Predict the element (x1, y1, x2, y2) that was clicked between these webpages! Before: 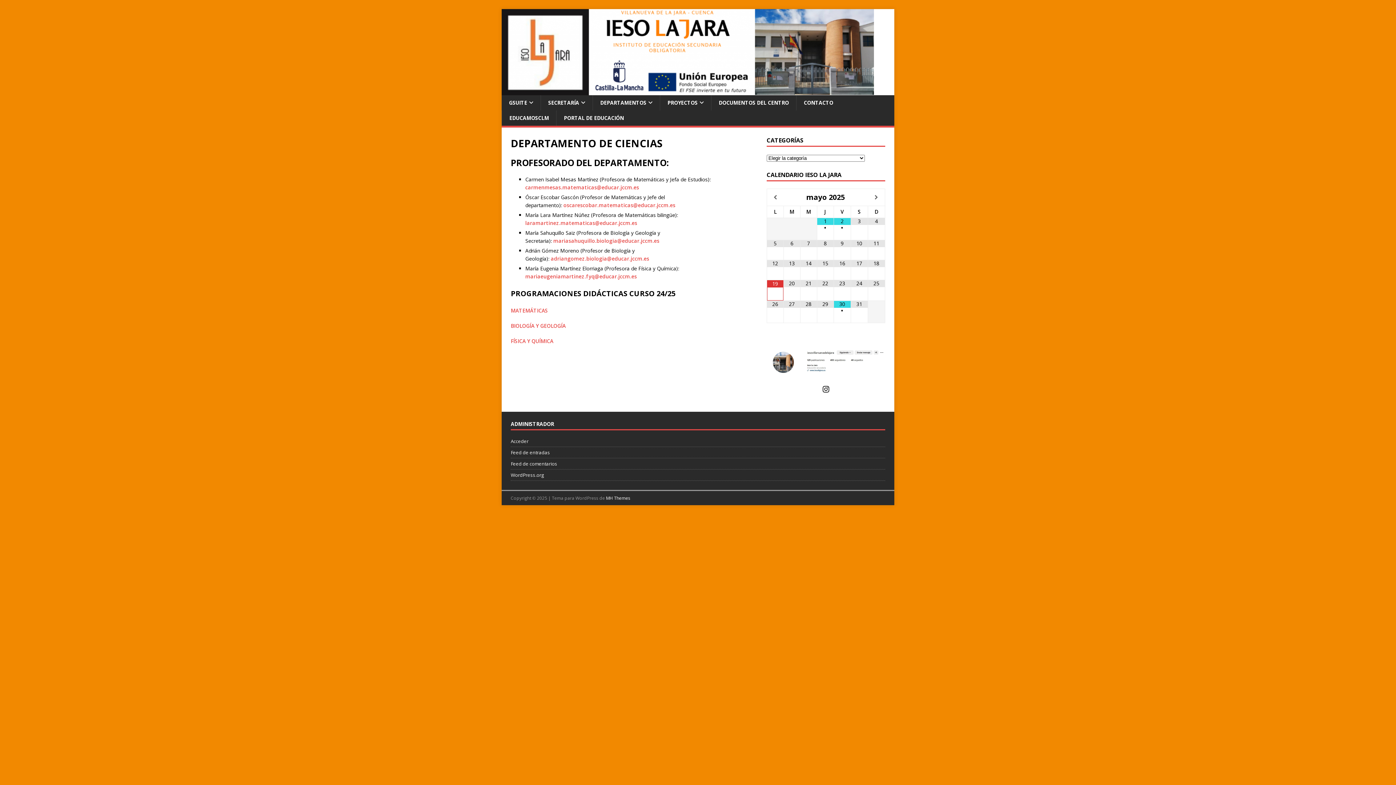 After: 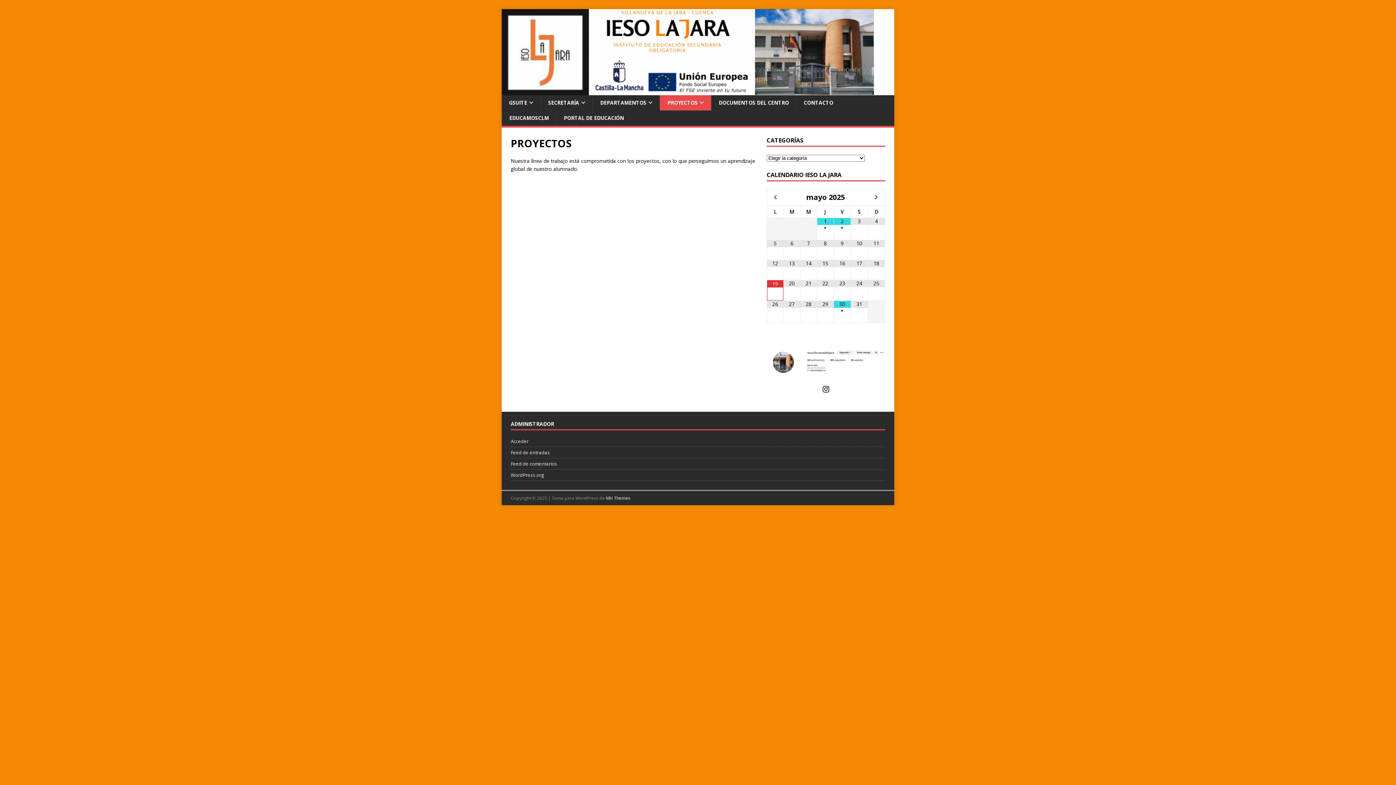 Action: label: PROYECTOS bbox: (660, 95, 711, 110)